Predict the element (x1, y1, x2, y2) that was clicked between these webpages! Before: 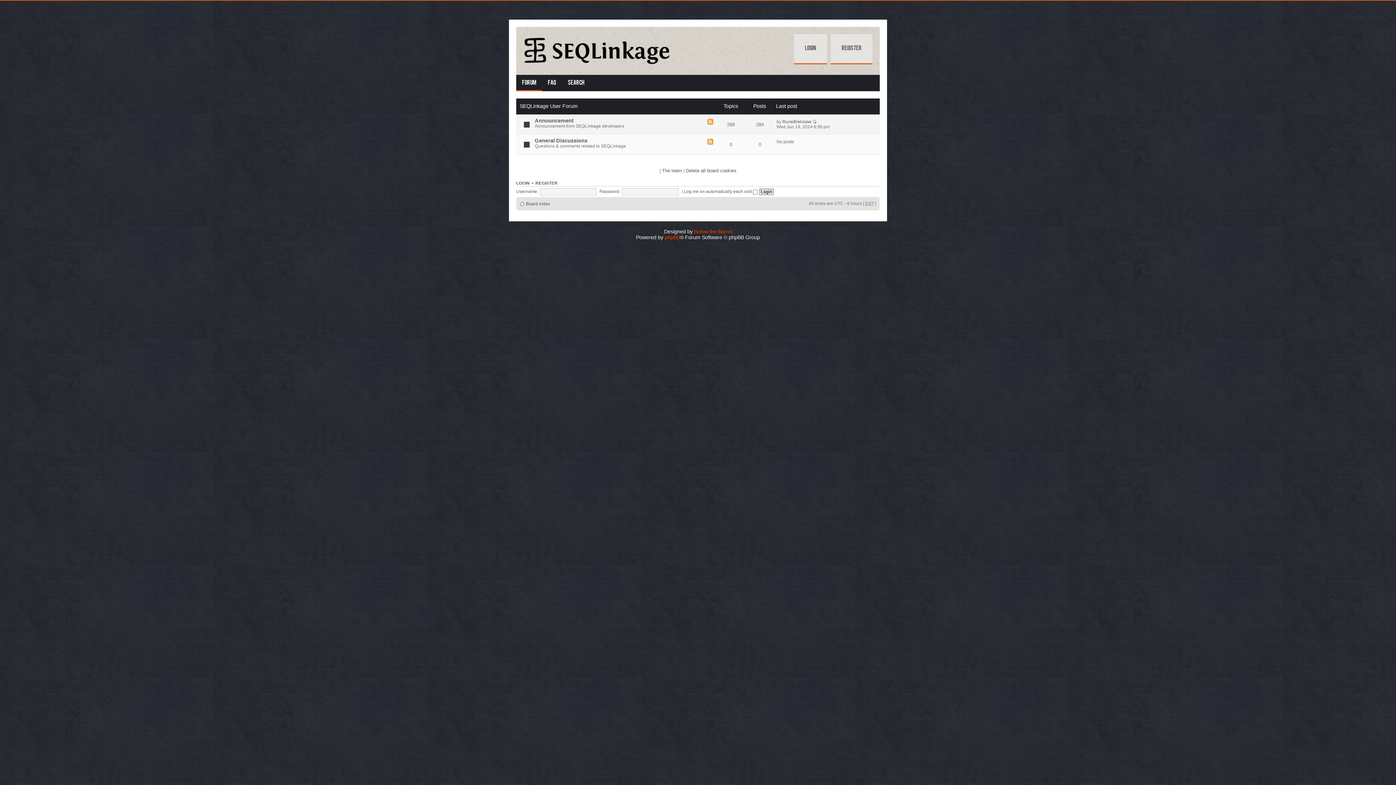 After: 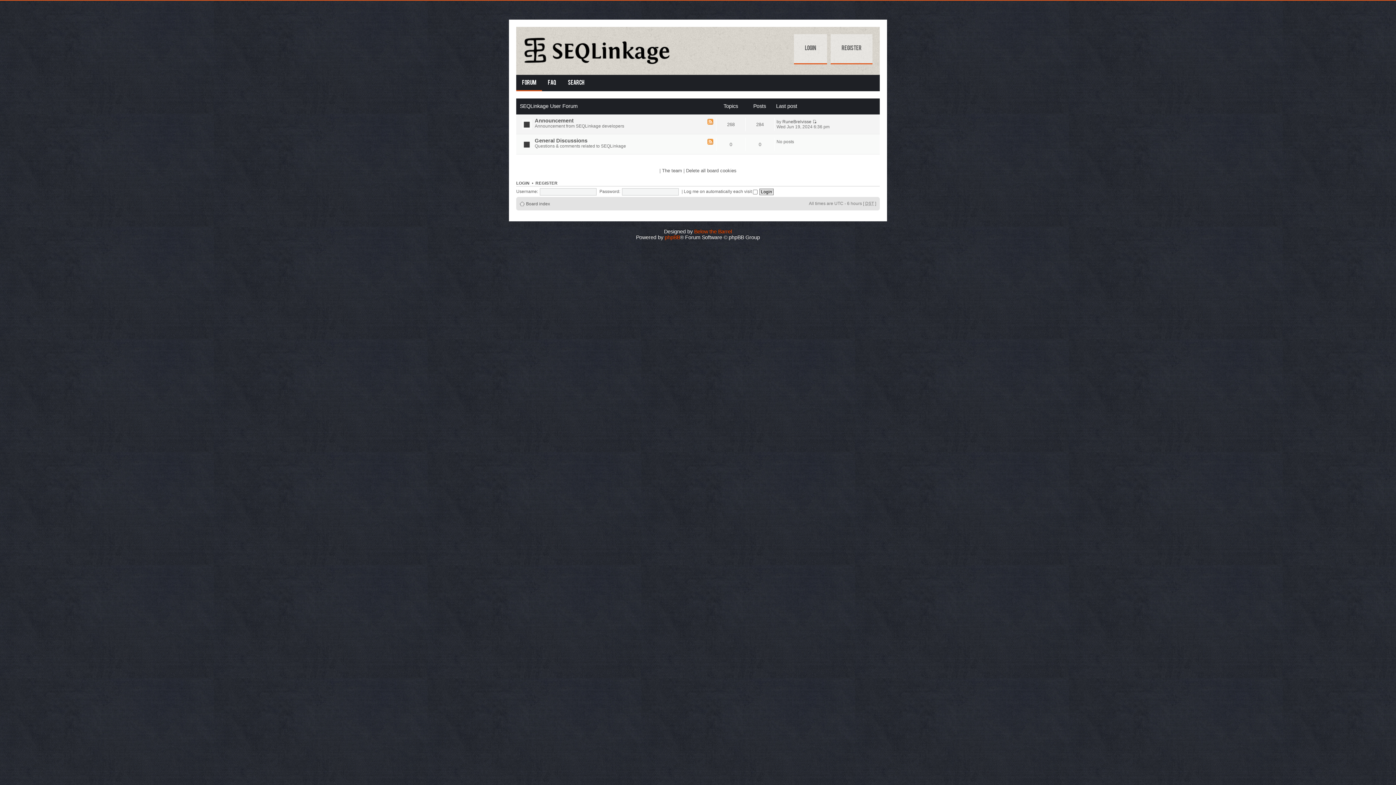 Action: bbox: (516, 74, 542, 91) label: Forum